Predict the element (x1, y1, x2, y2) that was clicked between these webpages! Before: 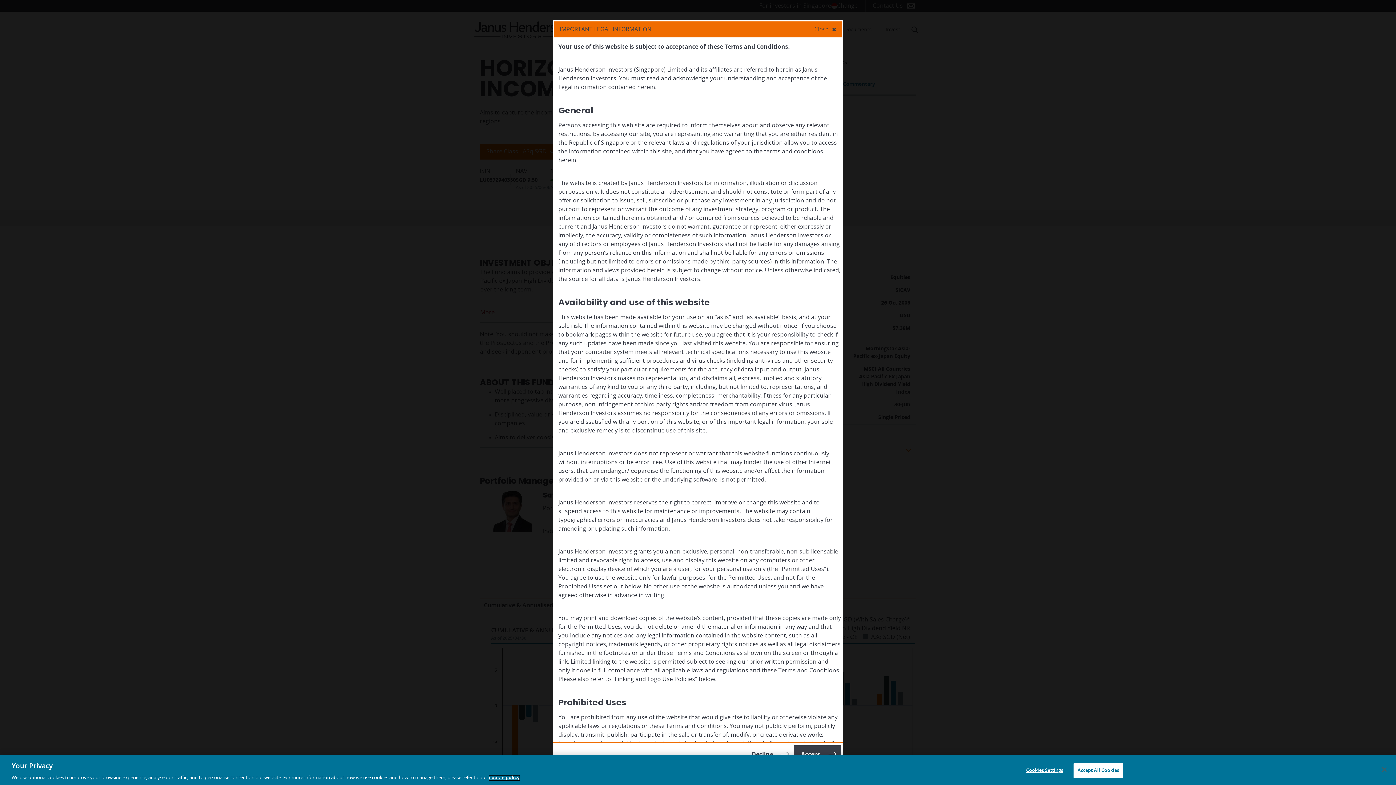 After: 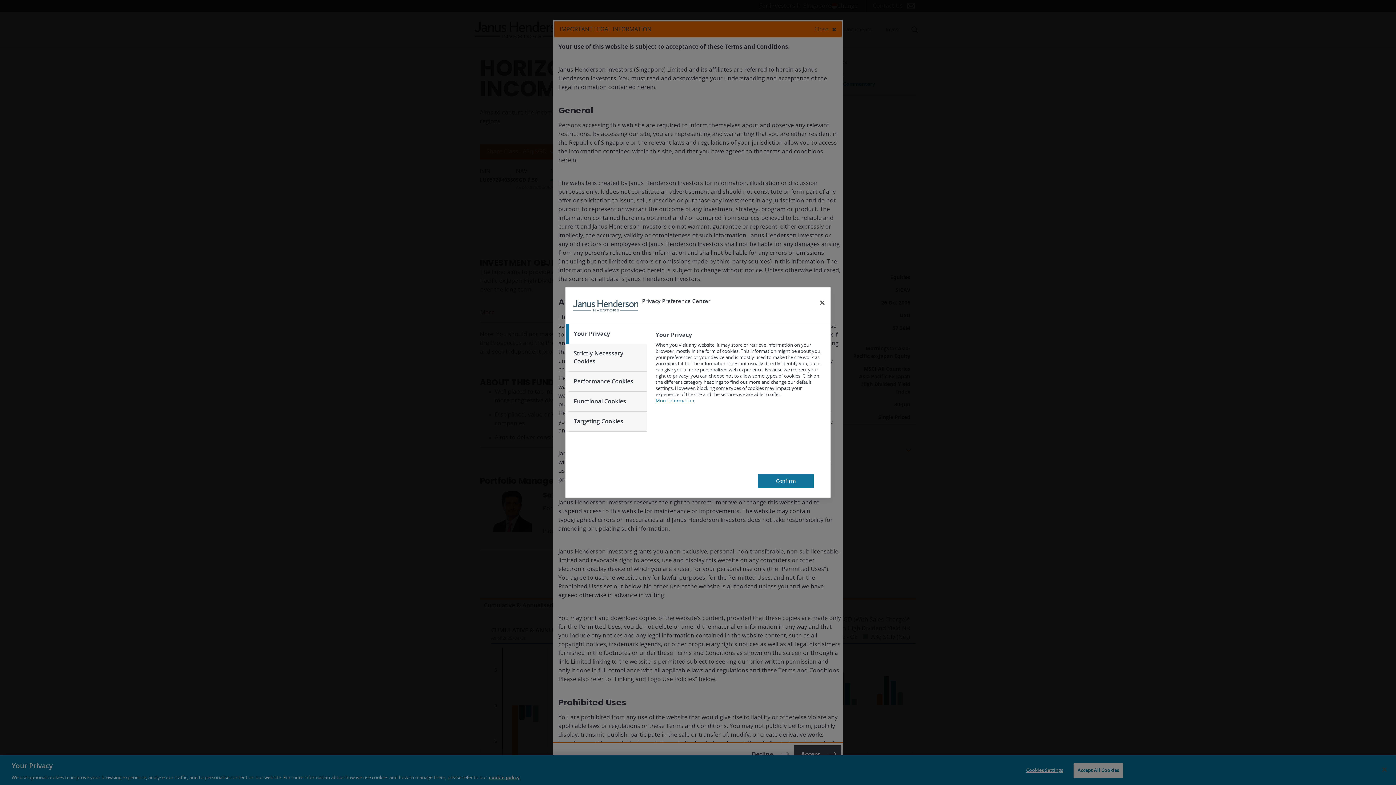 Action: bbox: (1022, 763, 1067, 778) label: Cookies Settings